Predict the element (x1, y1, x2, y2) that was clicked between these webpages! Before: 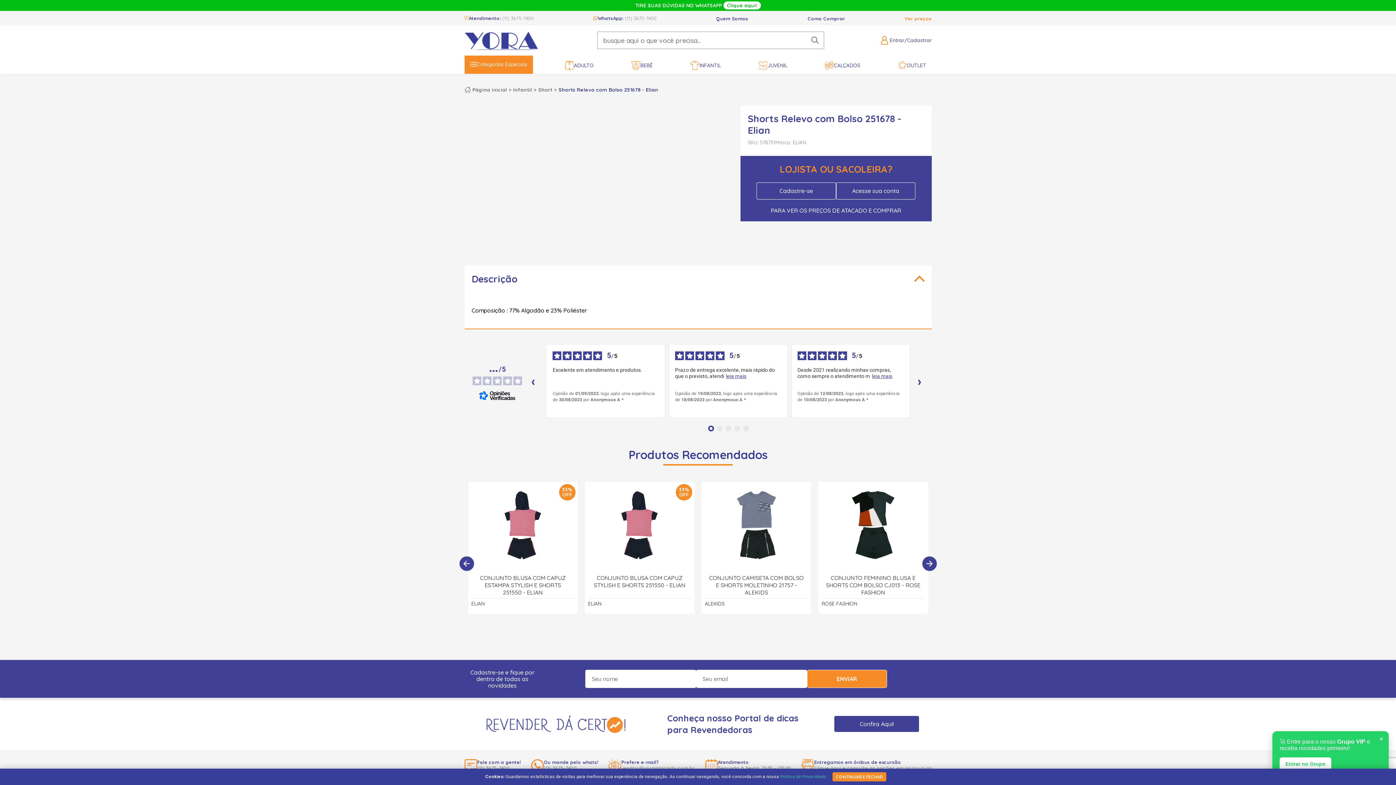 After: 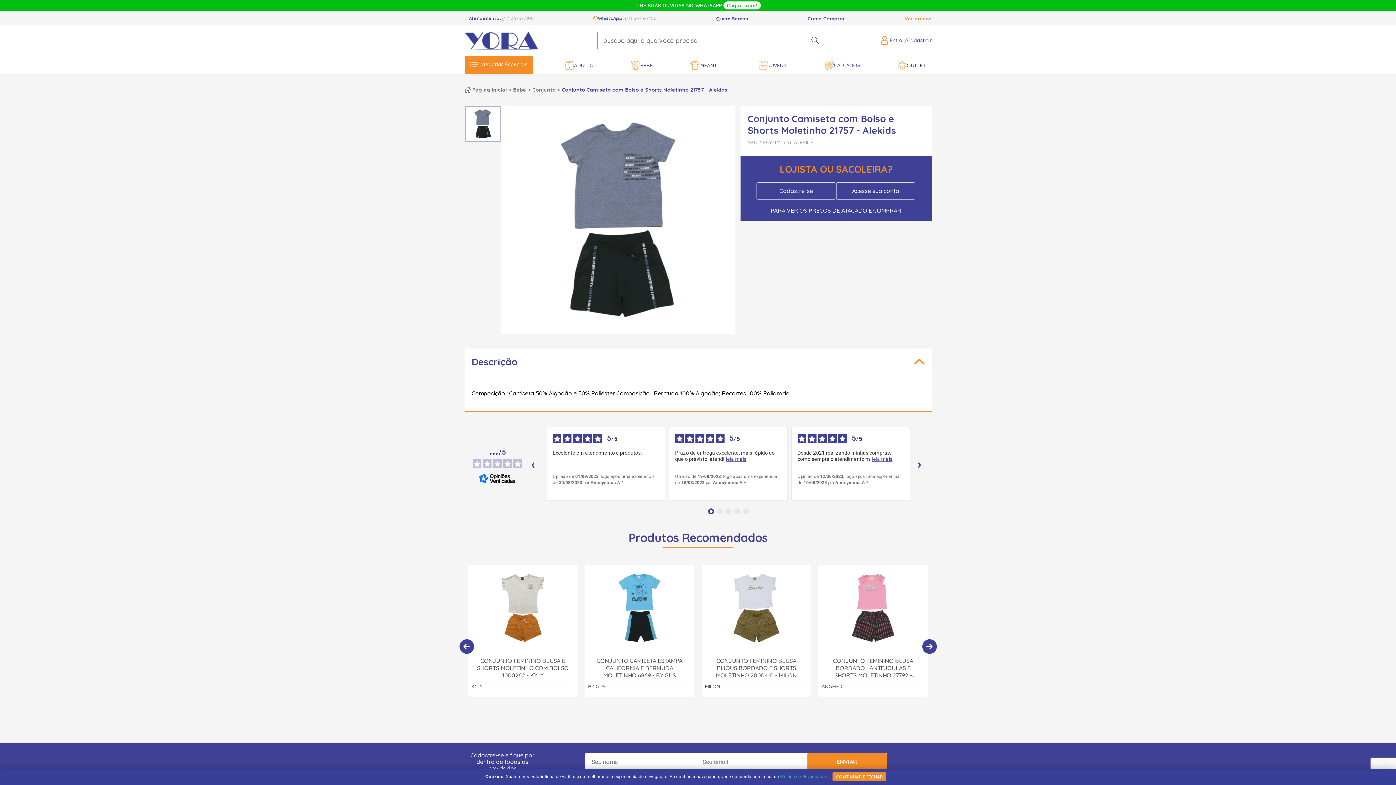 Action: label: CONJUNTO CAMISETA COM BOLSO E SHORTS MOLETINHO 21757 - ALEKIDS bbox: (705, 574, 808, 596)